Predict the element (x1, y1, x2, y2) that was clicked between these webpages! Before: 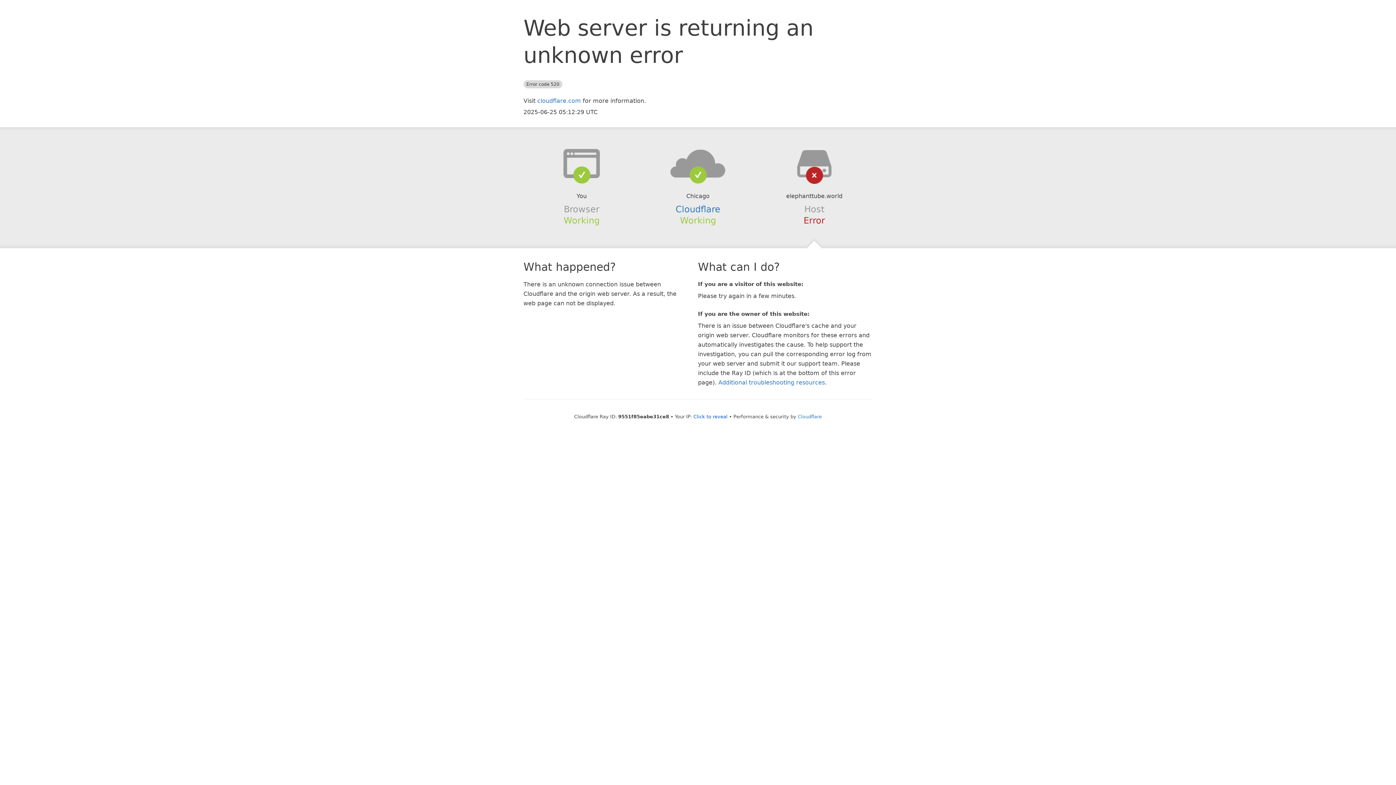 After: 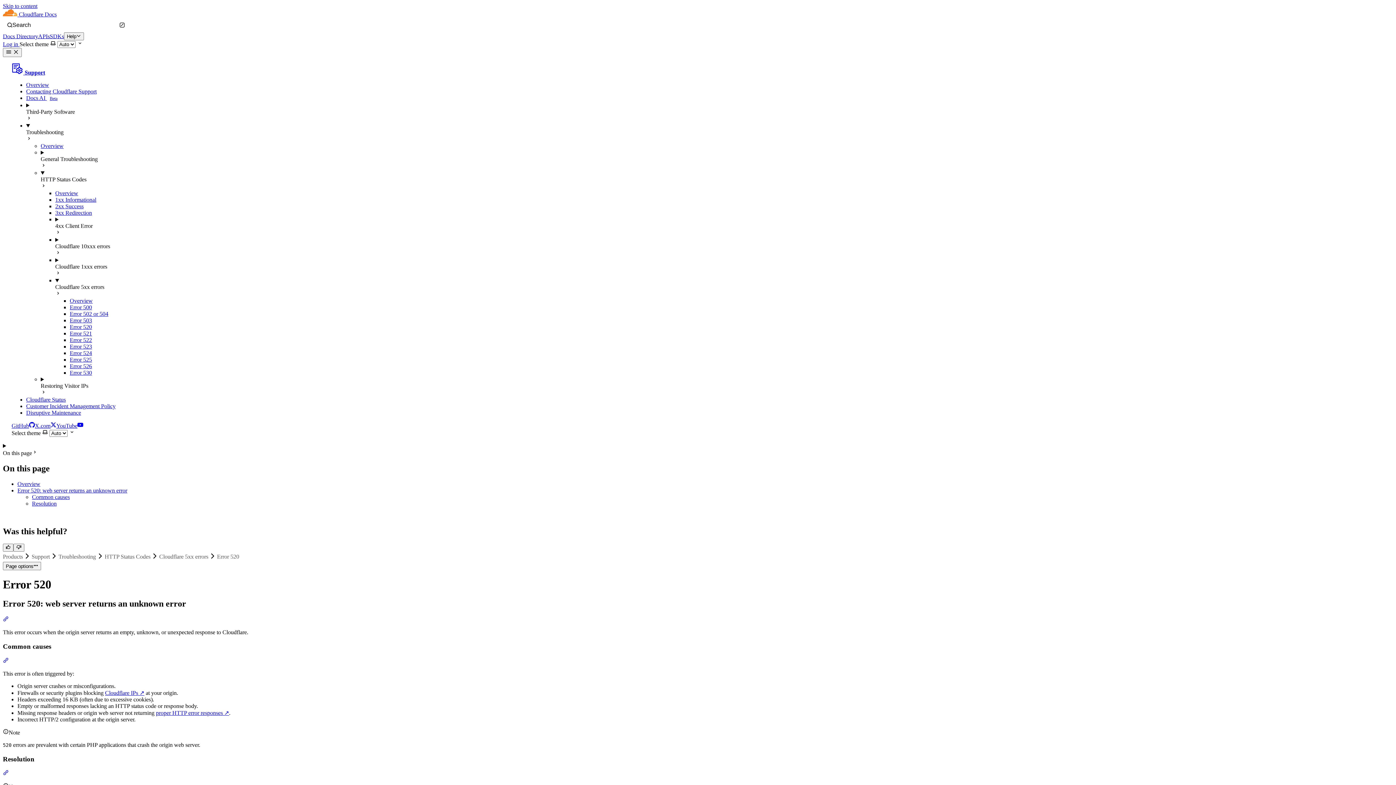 Action: bbox: (718, 379, 825, 386) label: Additional troubleshooting resources